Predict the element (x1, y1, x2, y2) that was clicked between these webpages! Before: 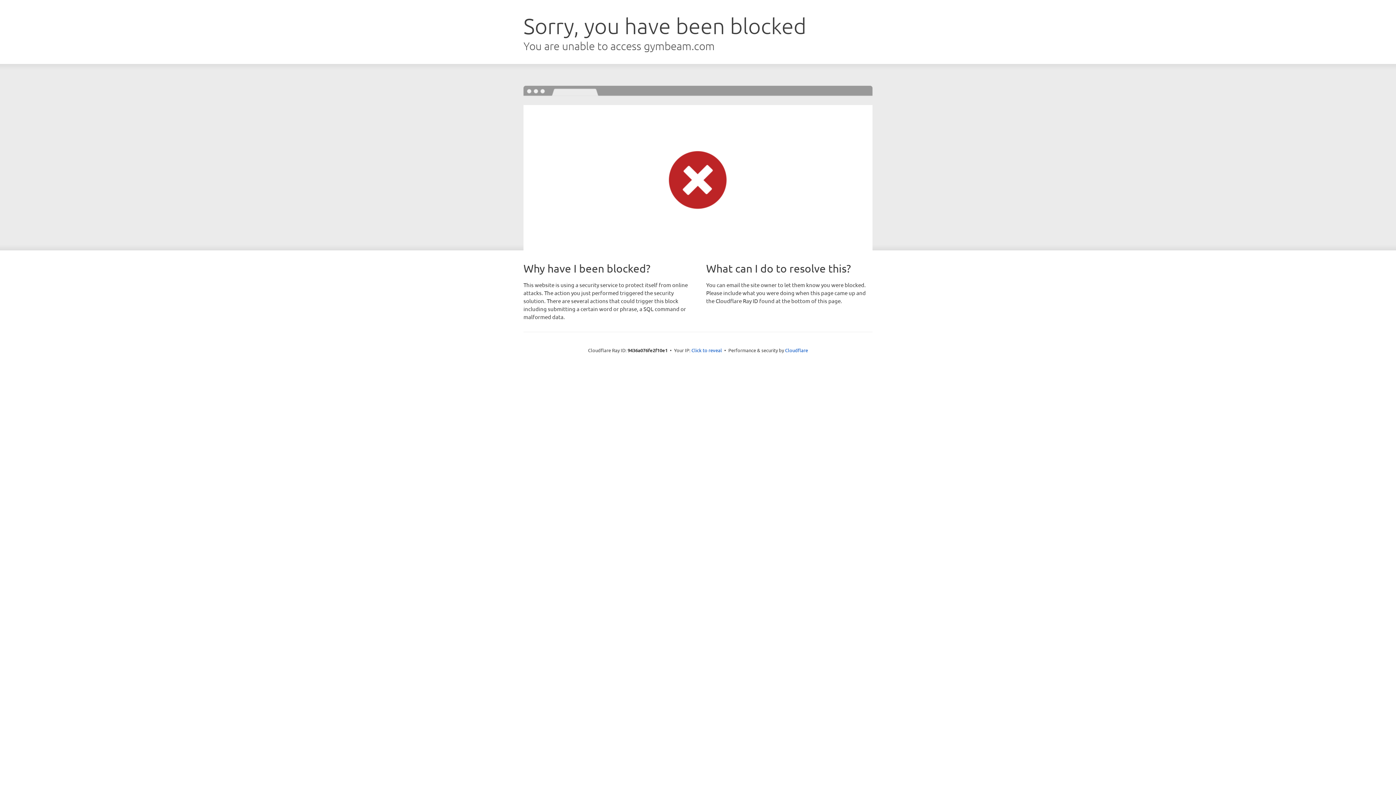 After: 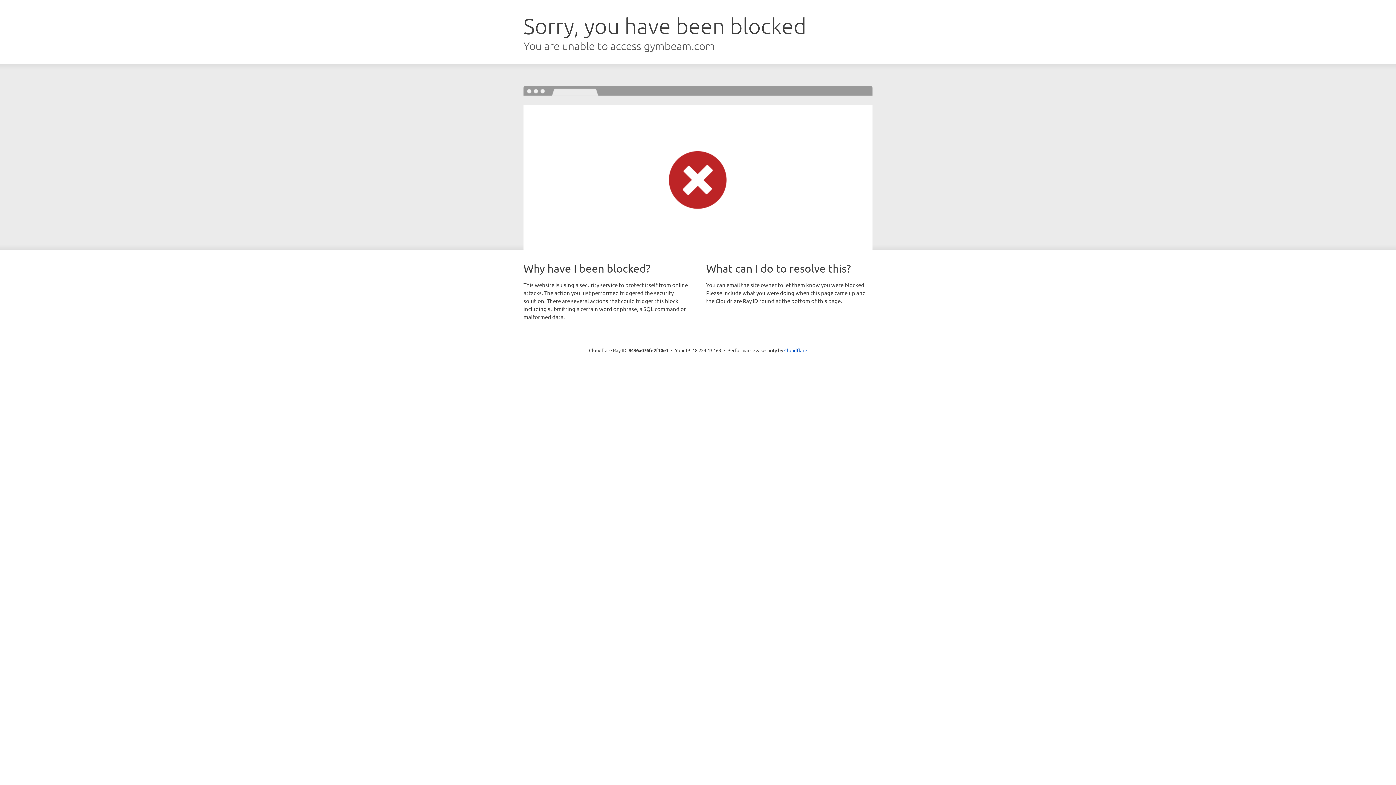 Action: label: Click to reveal bbox: (691, 346, 722, 353)